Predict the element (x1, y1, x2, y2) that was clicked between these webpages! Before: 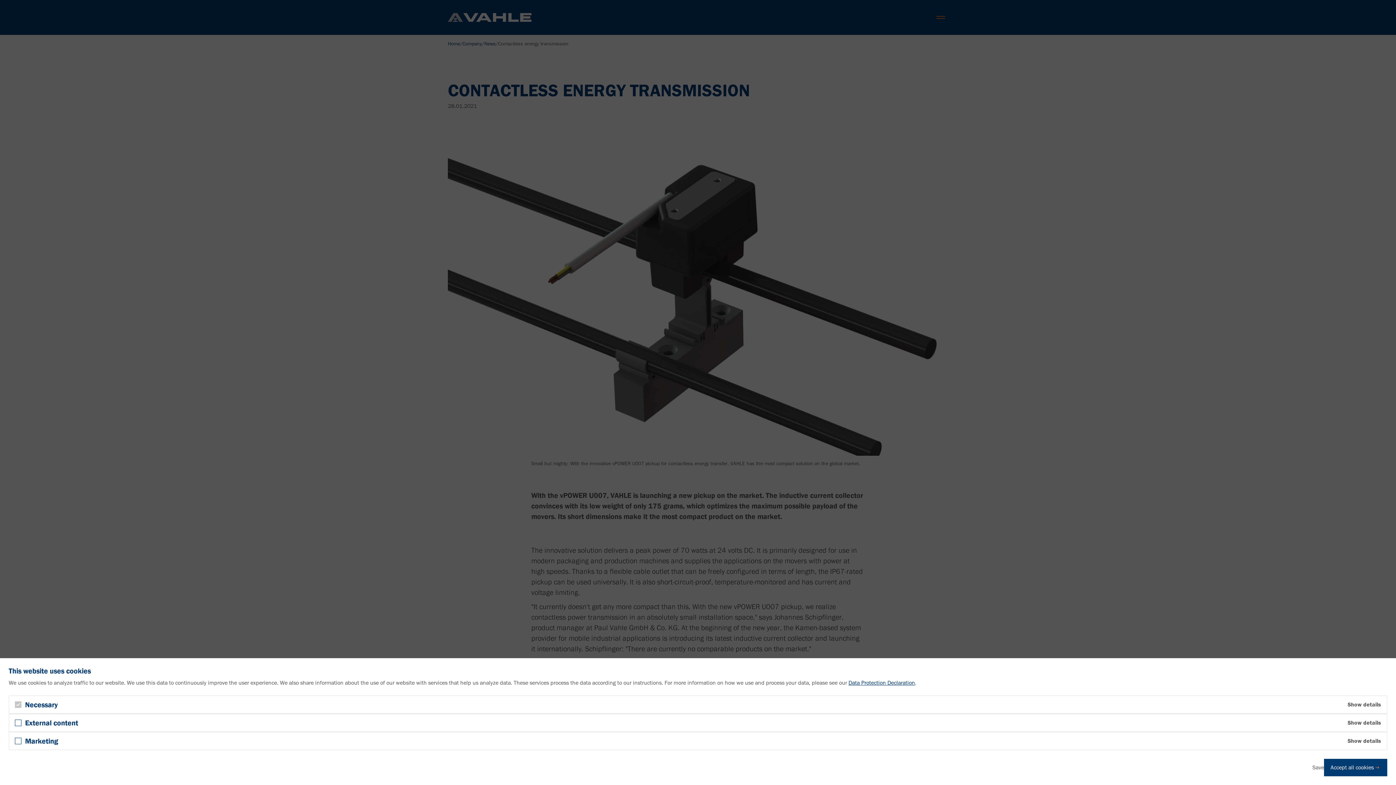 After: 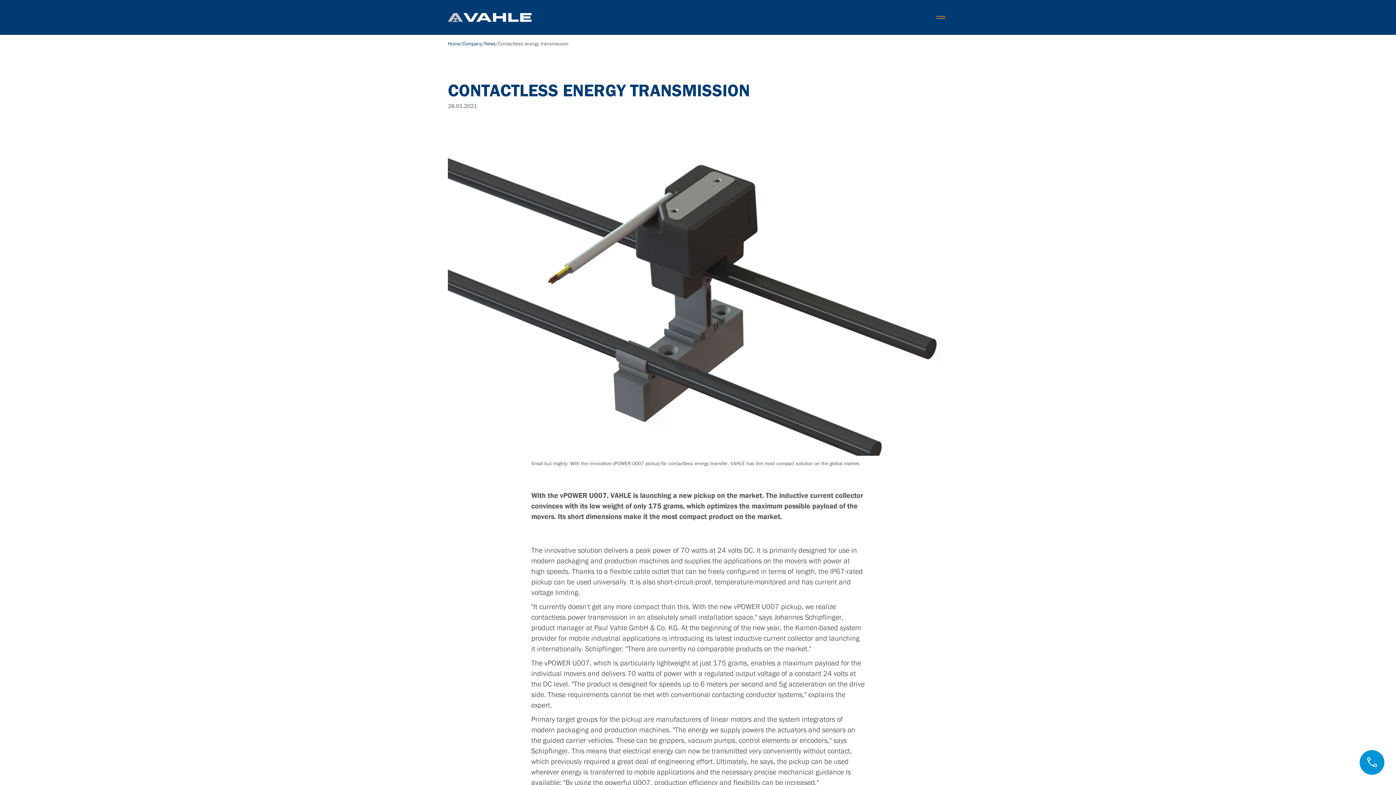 Action: bbox: (1324, 759, 1387, 776) label: Accept all cookies